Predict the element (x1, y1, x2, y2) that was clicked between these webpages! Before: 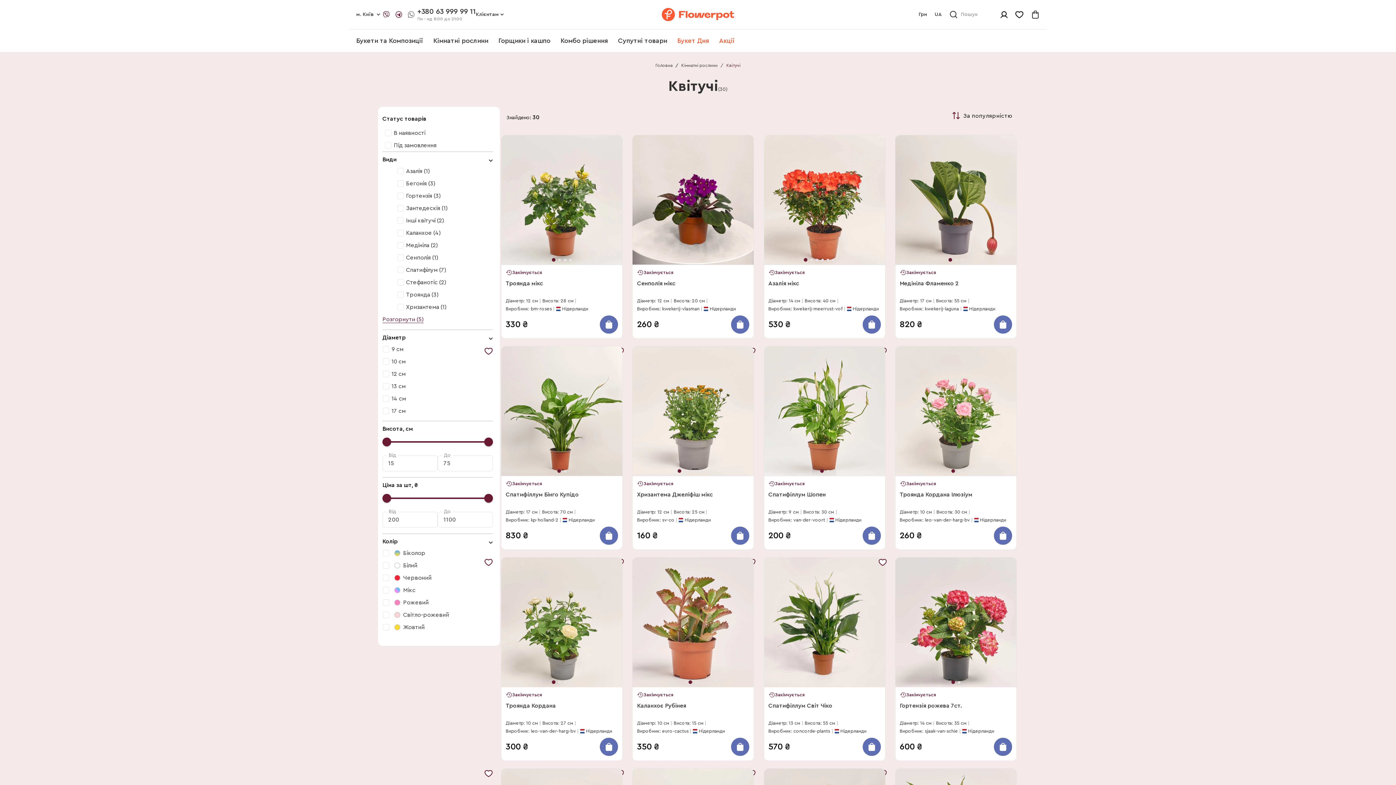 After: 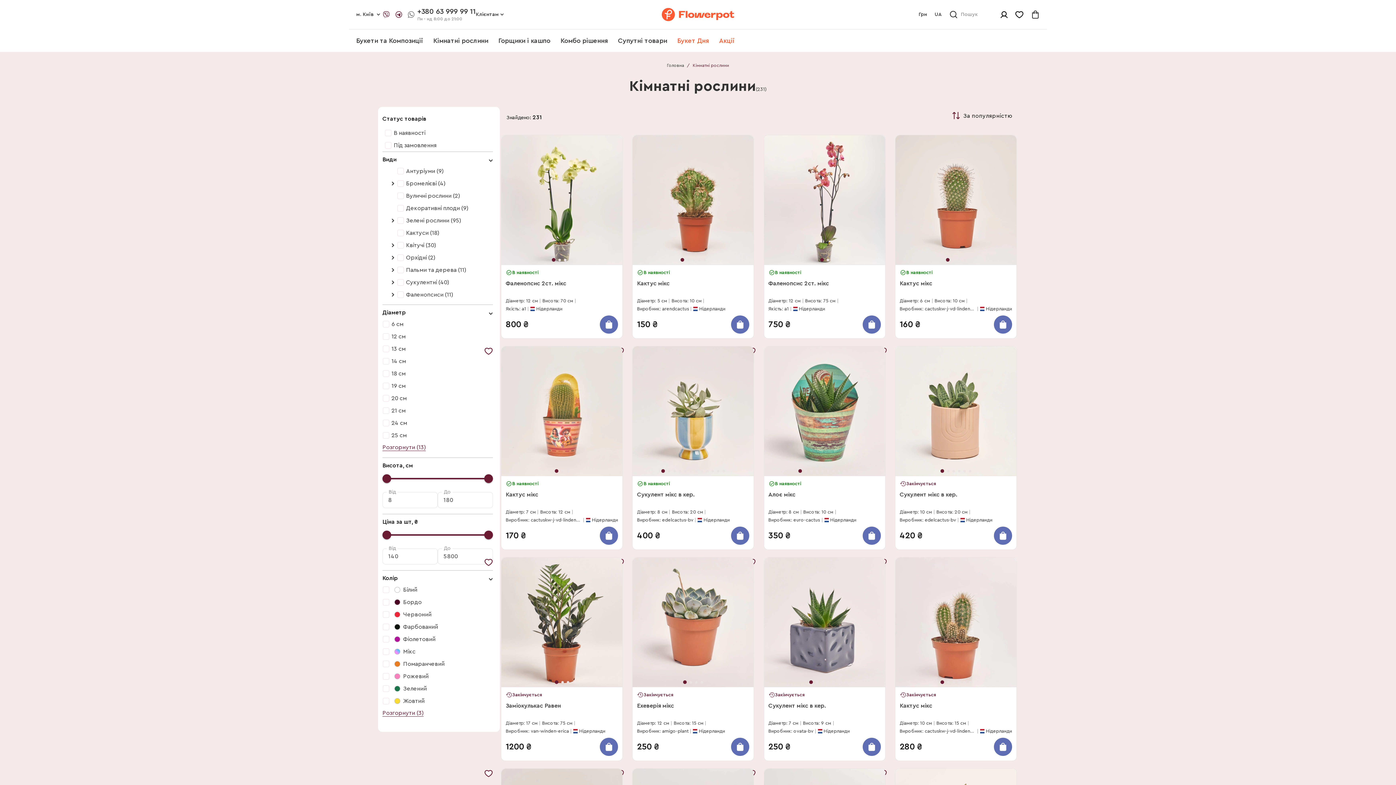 Action: label: Кімнатні рослини bbox: (681, 62, 717, 68)